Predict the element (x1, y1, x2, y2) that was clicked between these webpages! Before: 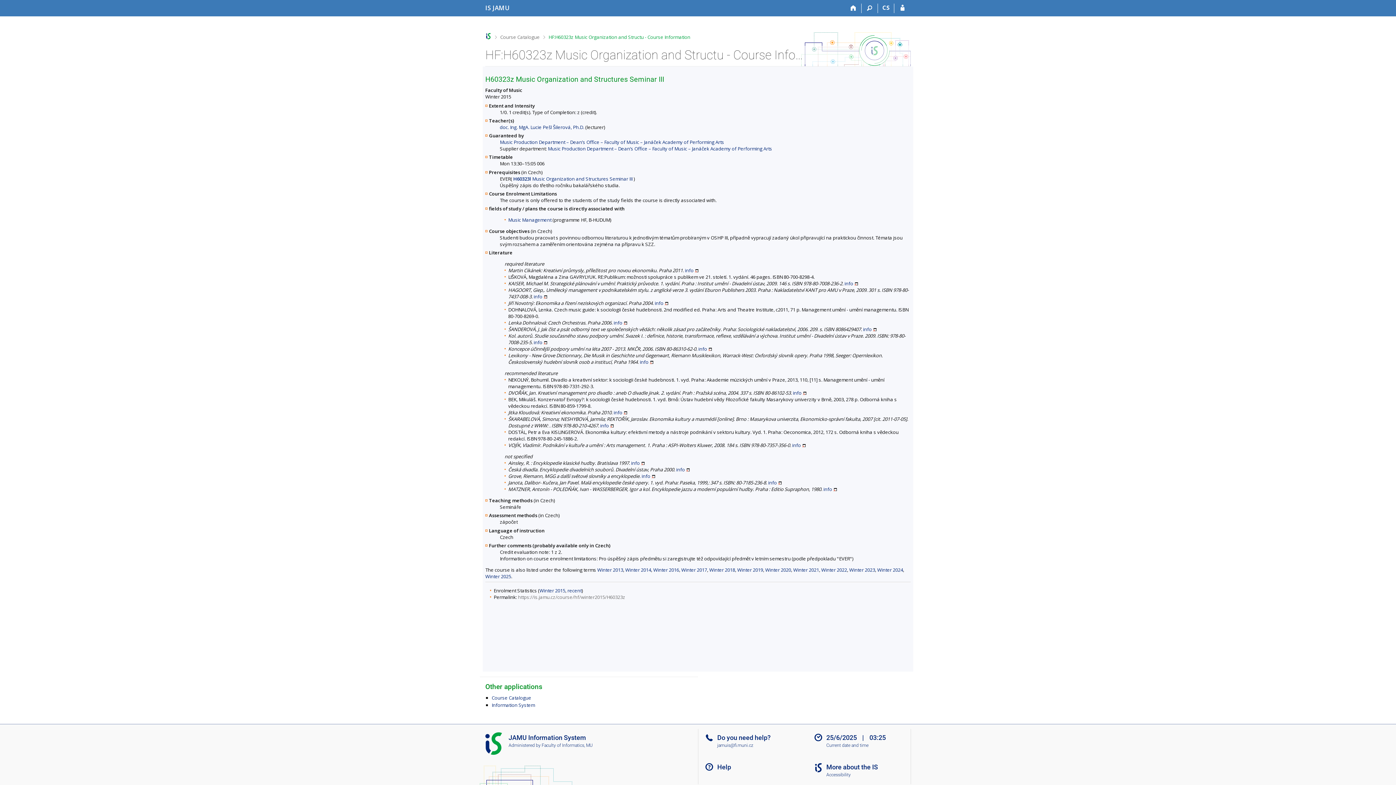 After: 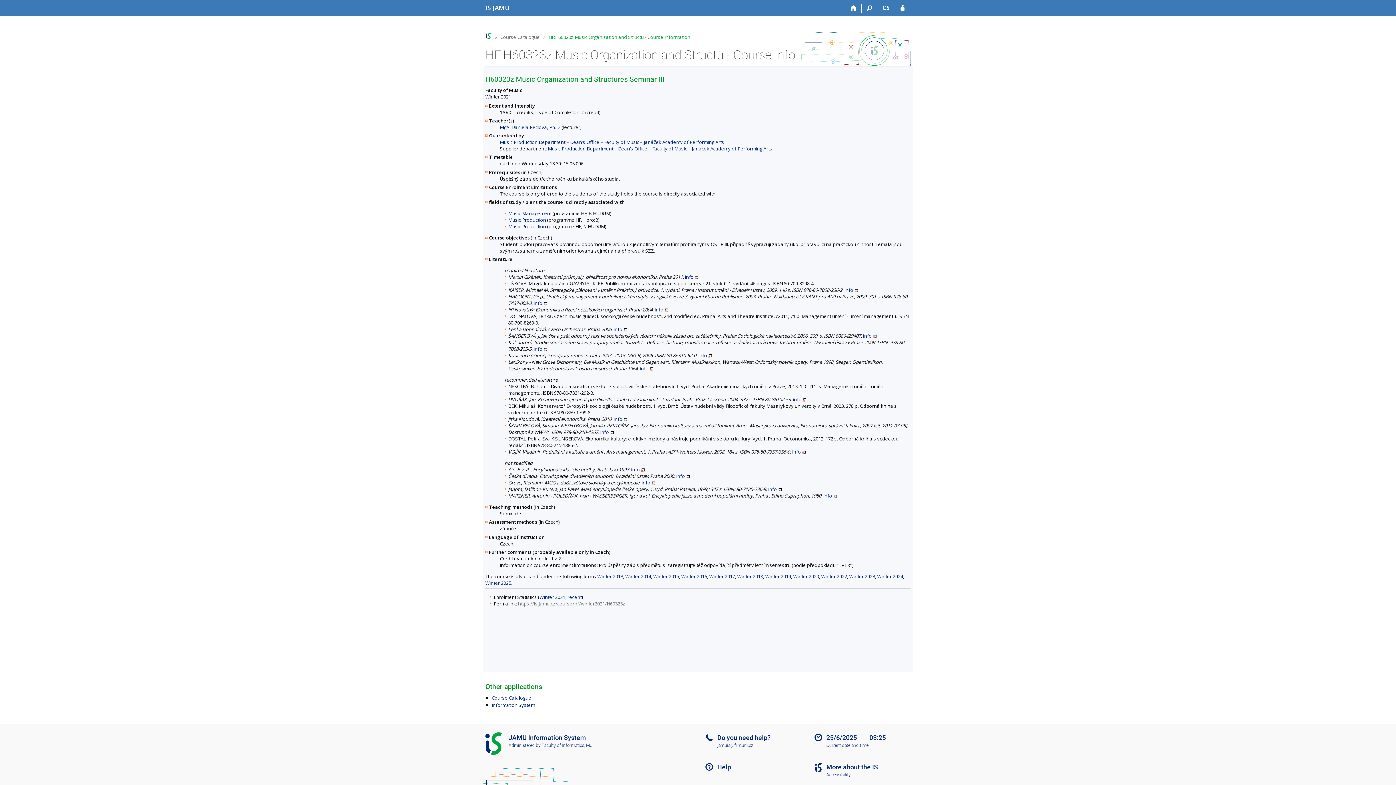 Action: label: Winter 2021 bbox: (793, 566, 819, 573)